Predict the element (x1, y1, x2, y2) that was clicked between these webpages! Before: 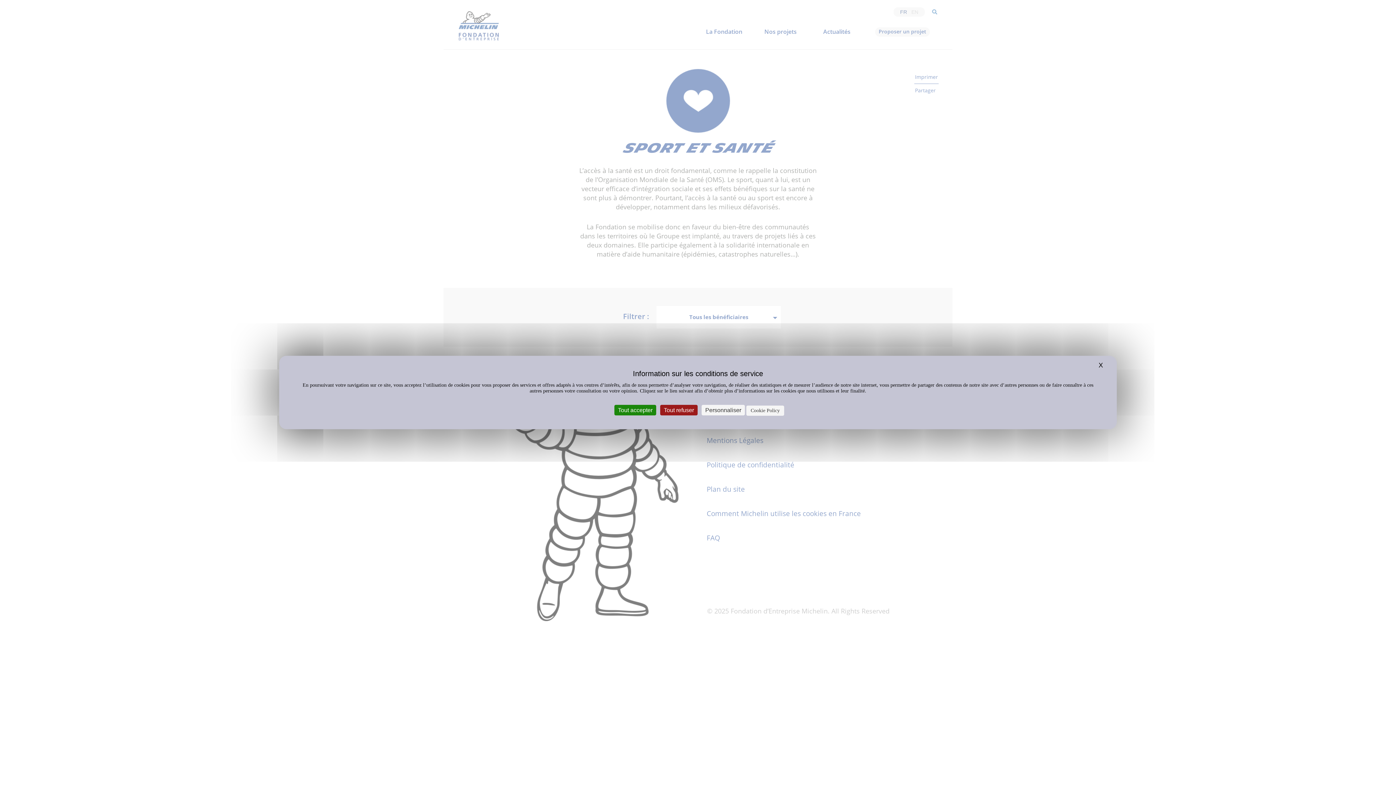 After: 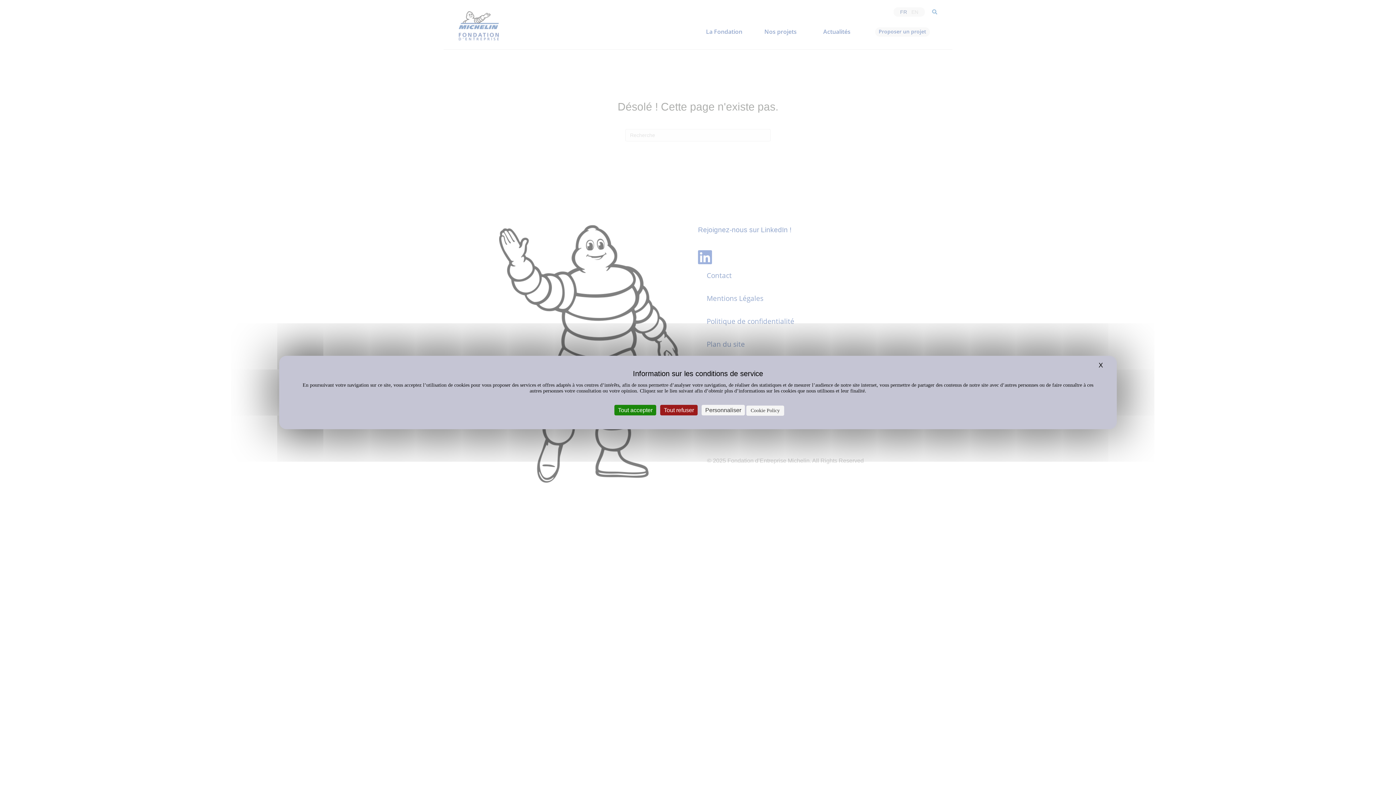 Action: bbox: (746, 405, 784, 416) label: Cookie Policy